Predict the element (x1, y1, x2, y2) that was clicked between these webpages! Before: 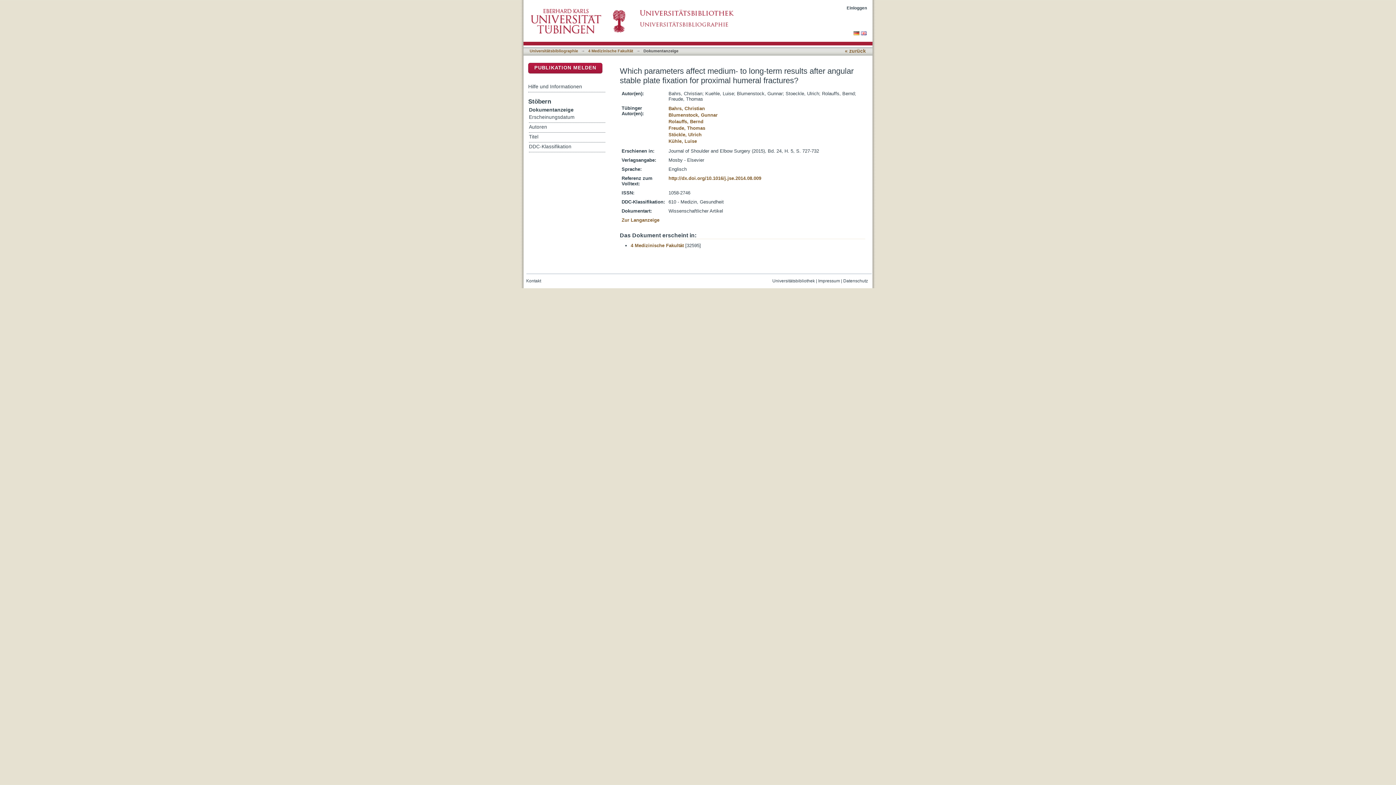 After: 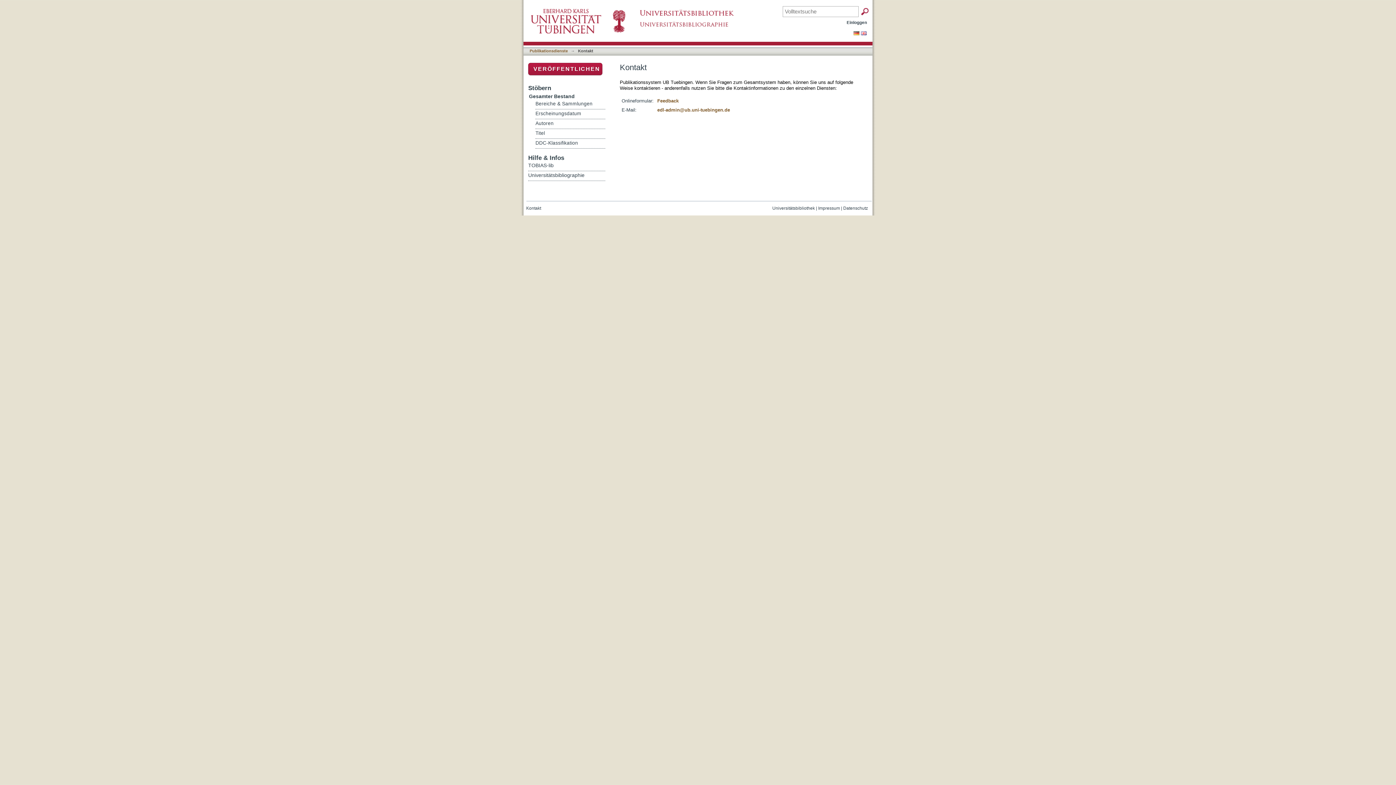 Action: label: Kontakt bbox: (526, 278, 541, 283)